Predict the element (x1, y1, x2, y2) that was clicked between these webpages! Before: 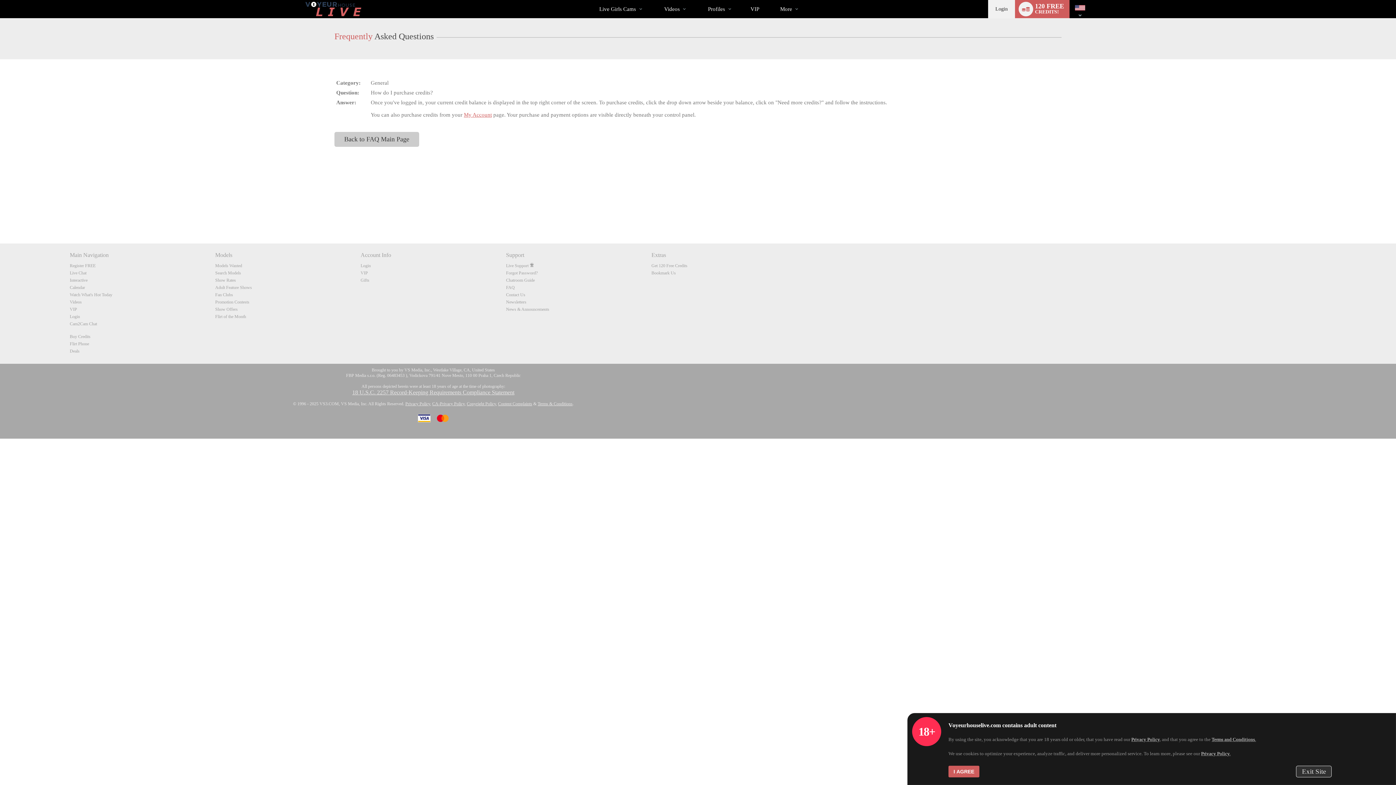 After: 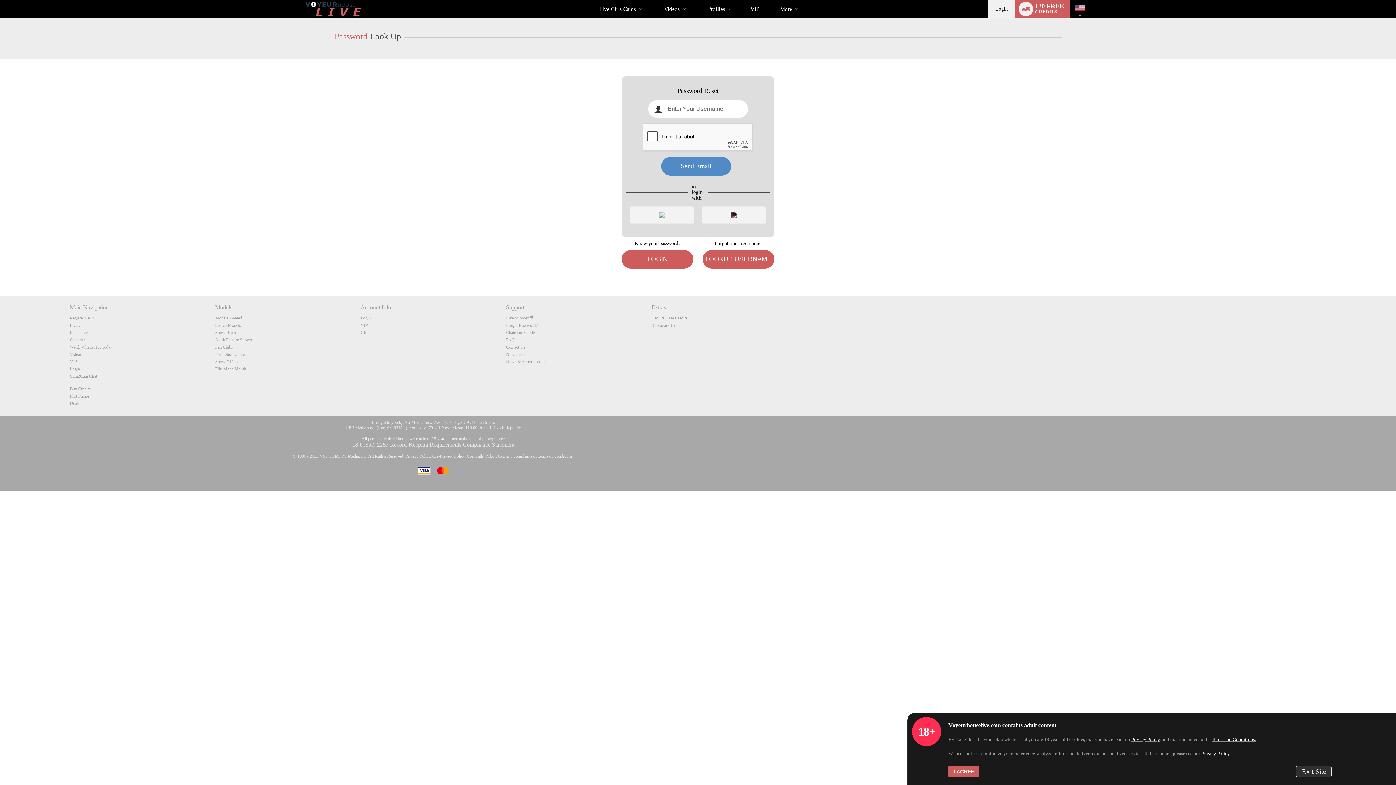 Action: bbox: (506, 270, 537, 275) label: Forgot Password?